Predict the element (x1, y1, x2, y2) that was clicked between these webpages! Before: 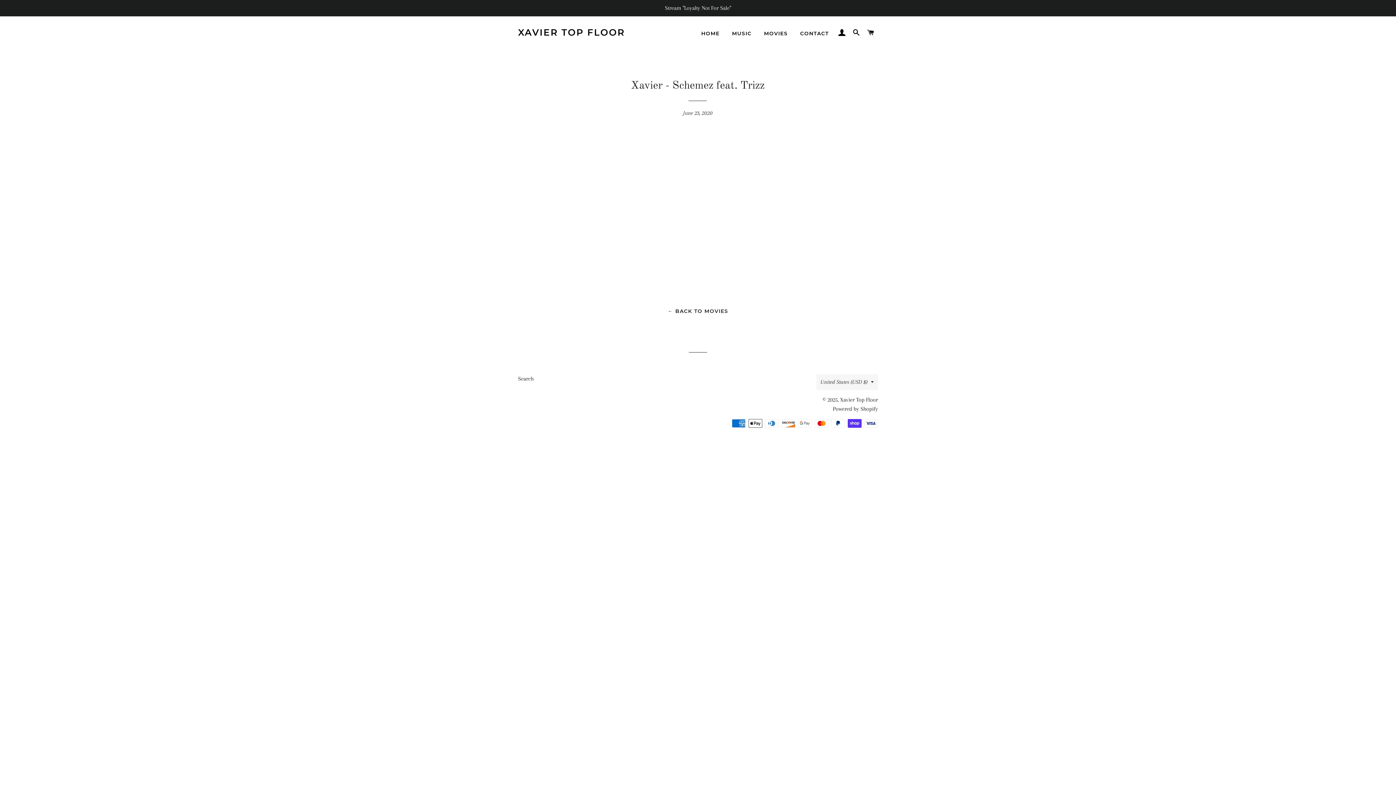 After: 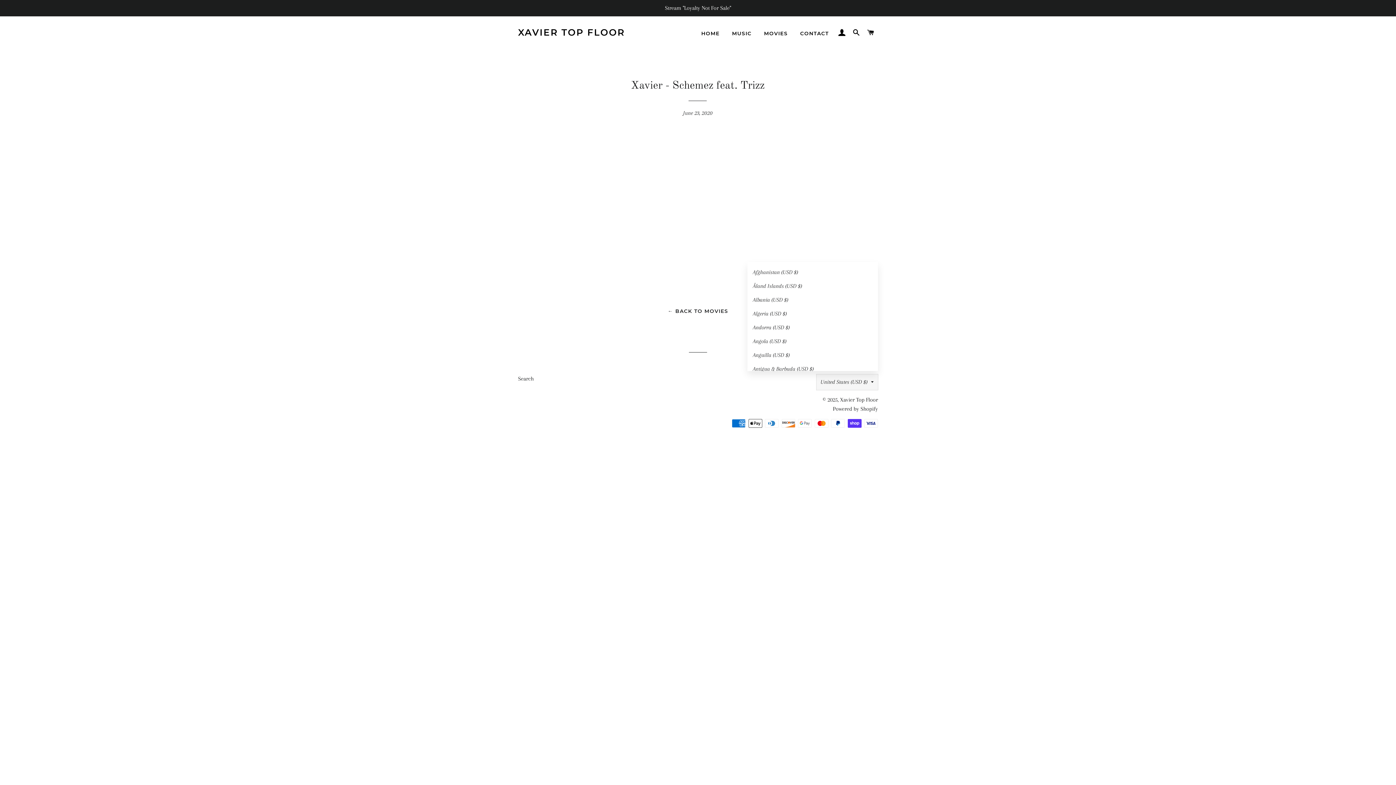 Action: bbox: (816, 374, 878, 390) label: United States (USD $)